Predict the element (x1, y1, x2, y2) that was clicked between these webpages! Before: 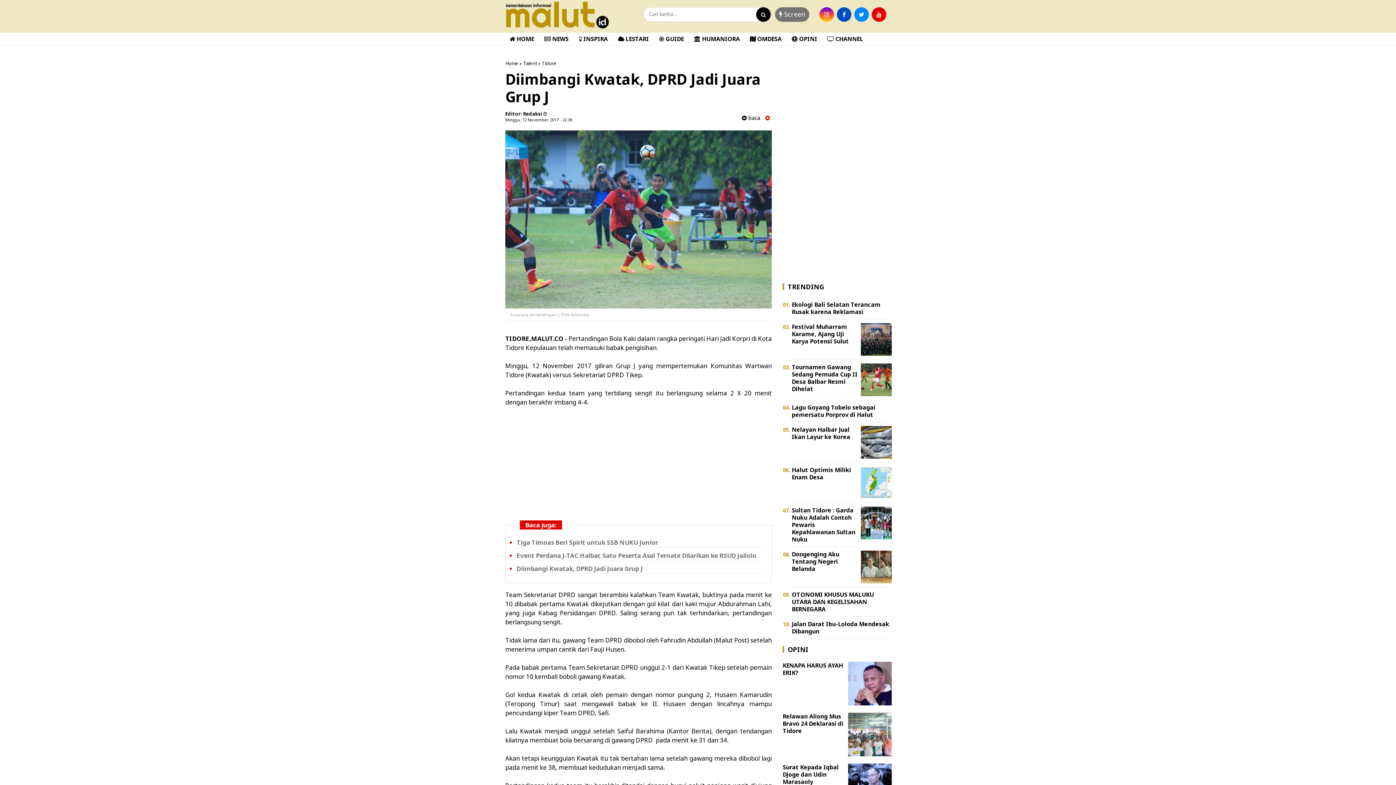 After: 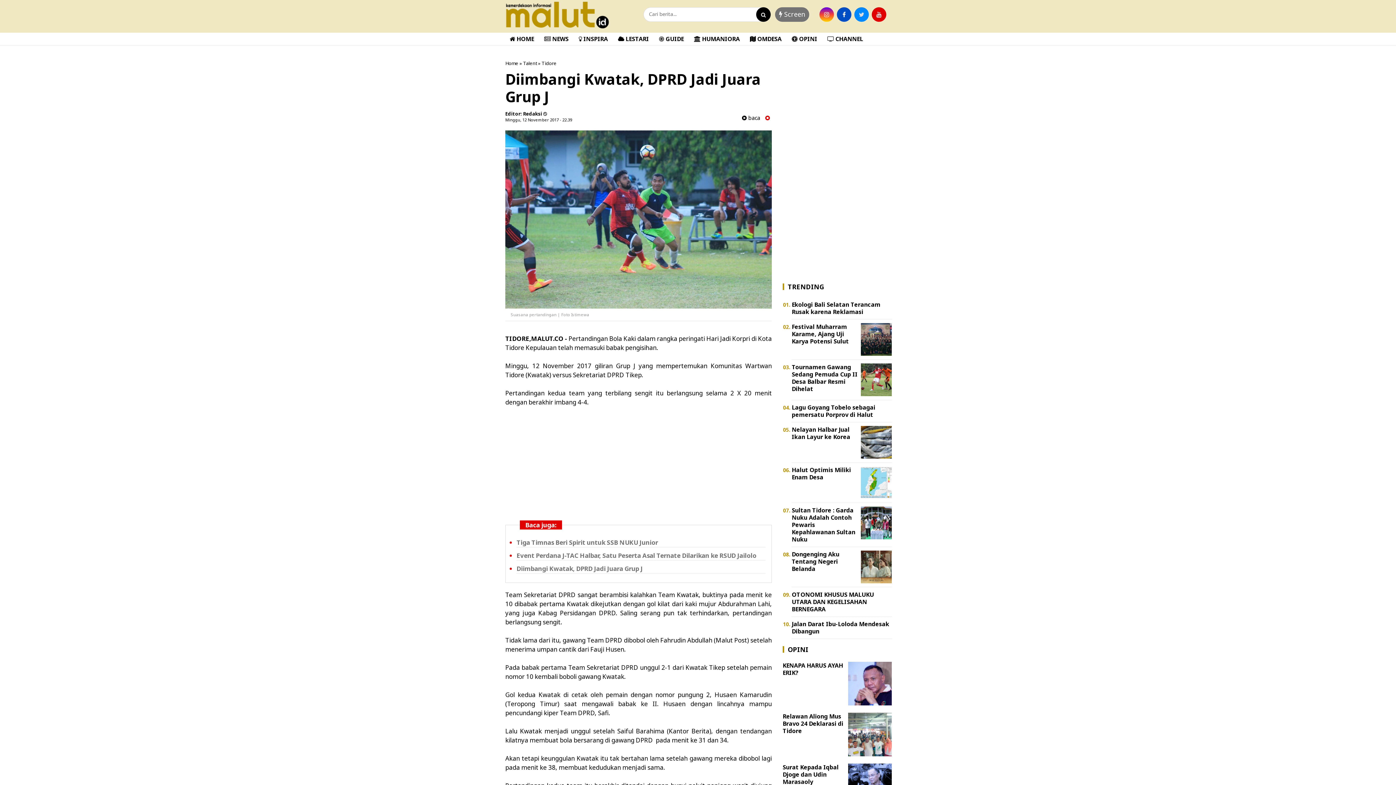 Action: bbox: (854, 7, 869, 21)